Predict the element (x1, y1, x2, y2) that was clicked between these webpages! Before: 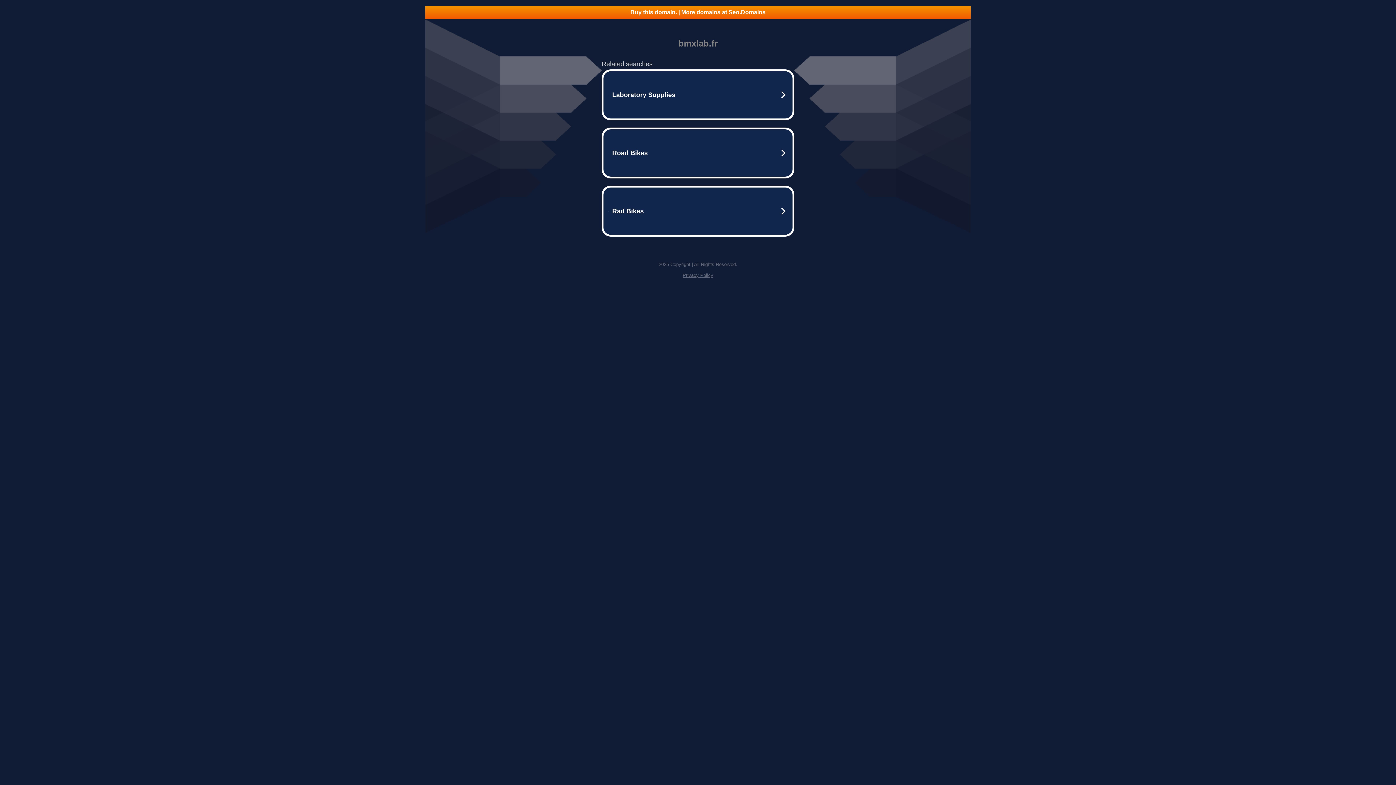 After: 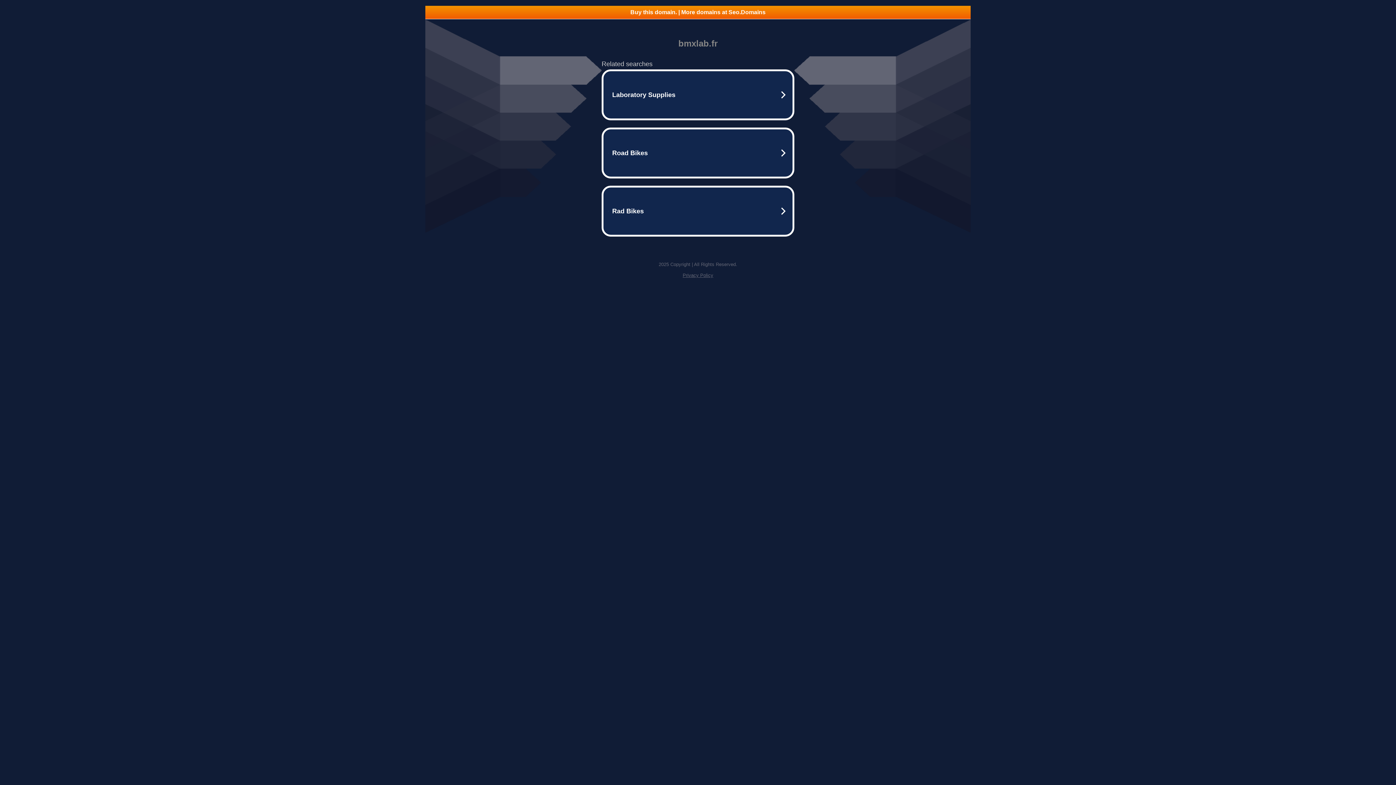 Action: label: Buy this domain. | More domains at Seo.Domains bbox: (425, 5, 970, 18)